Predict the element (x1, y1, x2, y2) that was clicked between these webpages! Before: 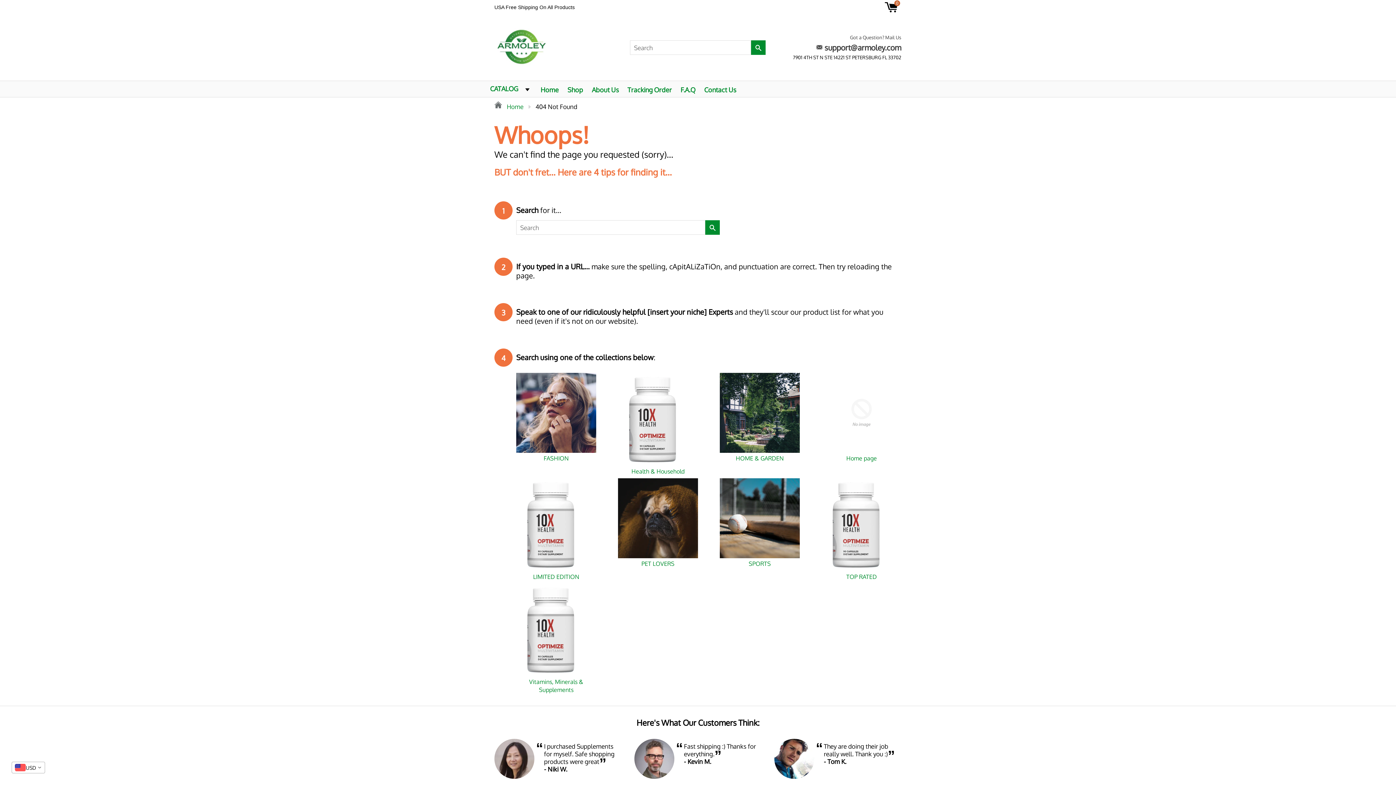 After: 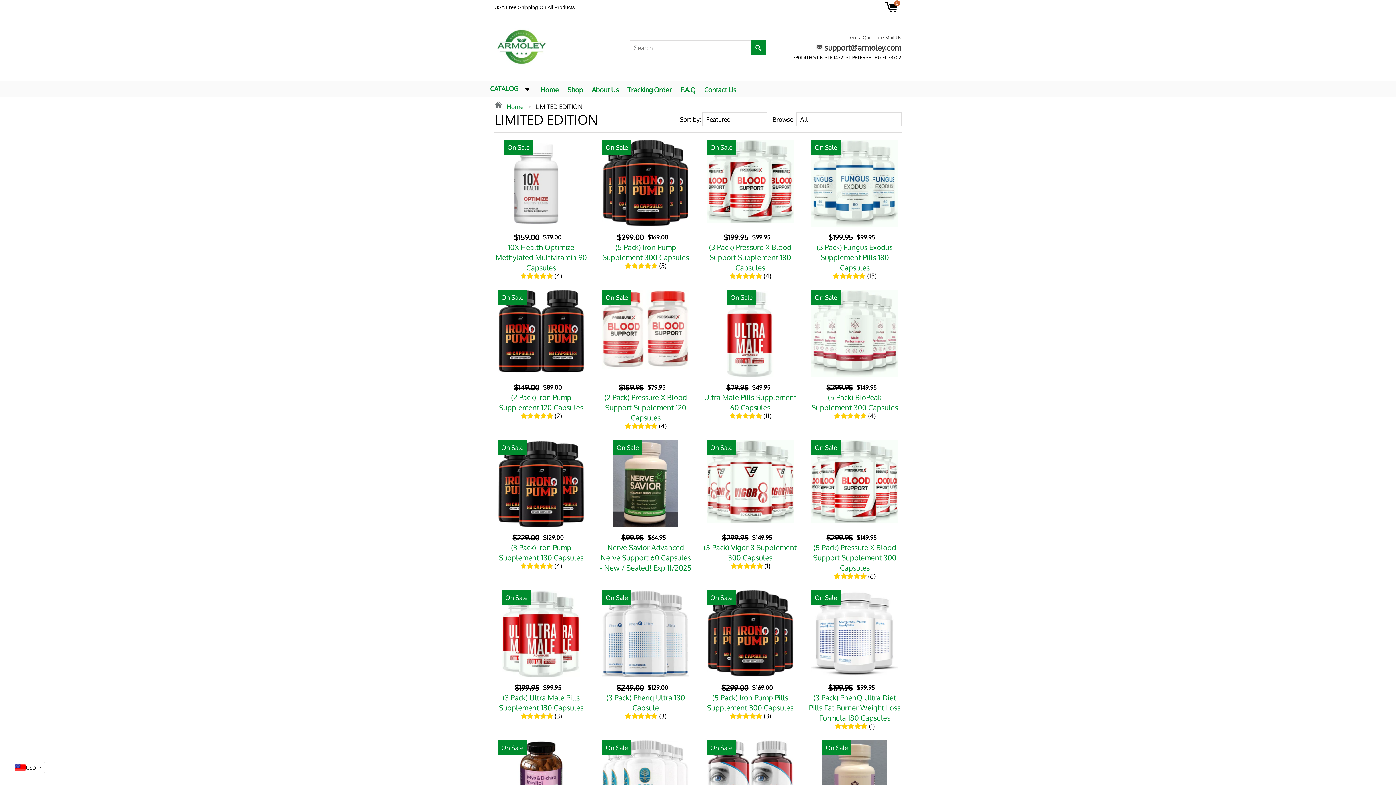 Action: label: LIMITED EDITION bbox: (516, 572, 596, 580)